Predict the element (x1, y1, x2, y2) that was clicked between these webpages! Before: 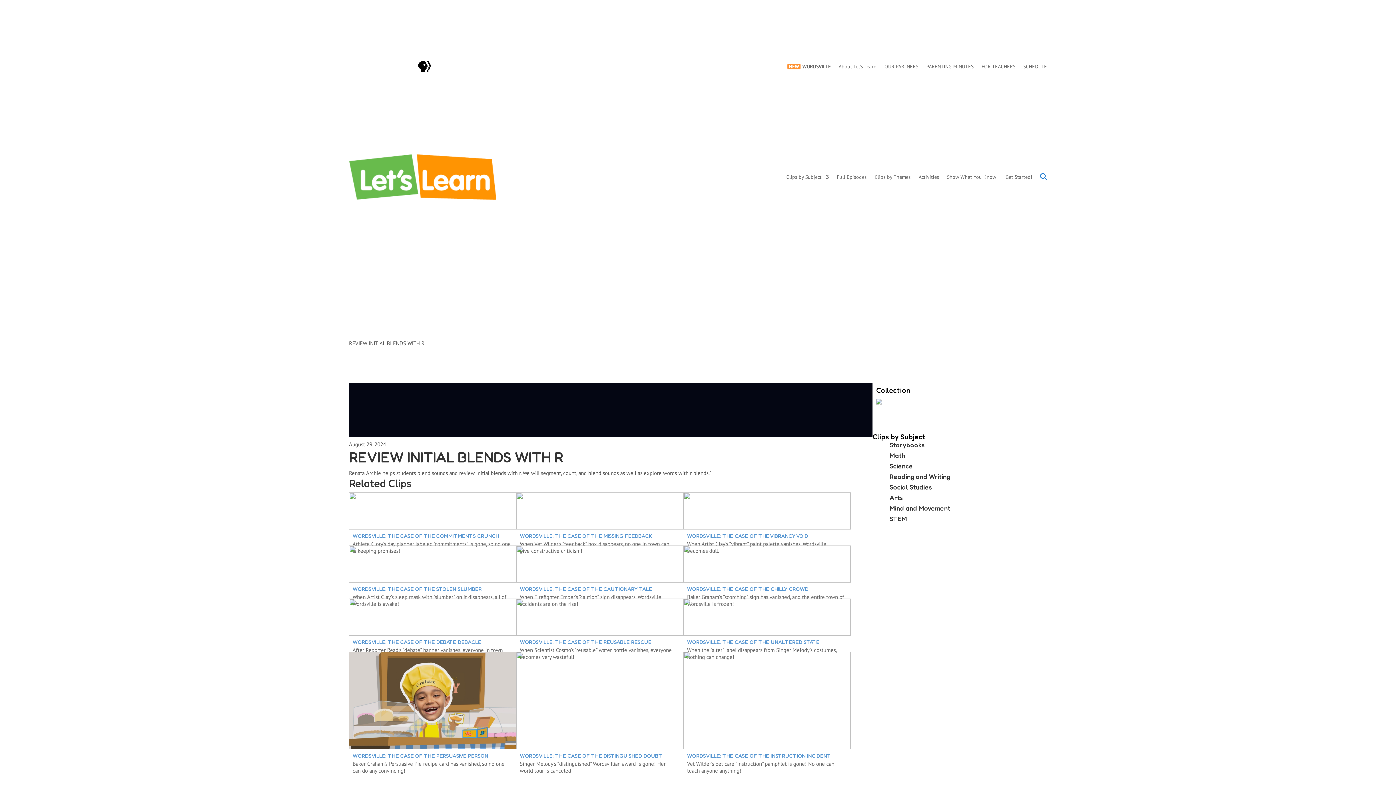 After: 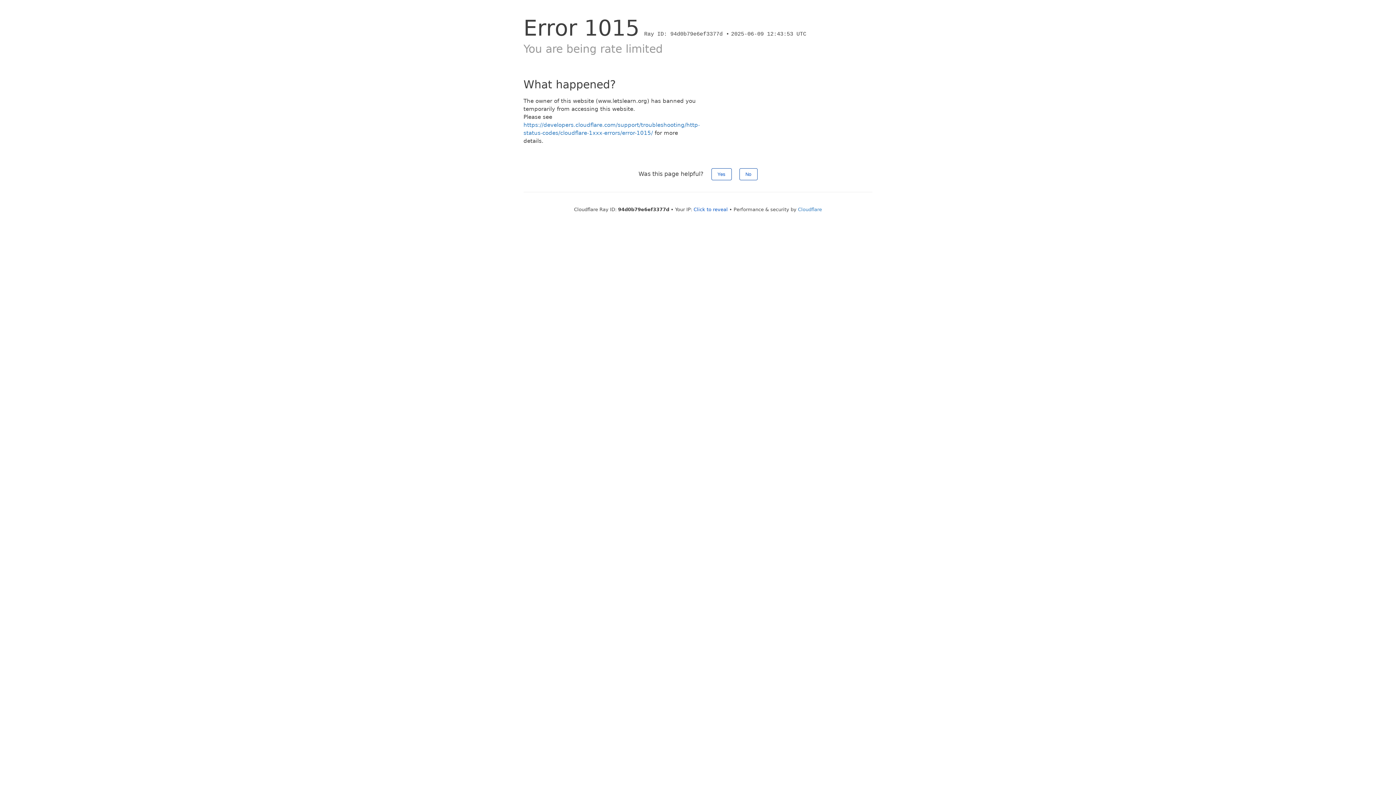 Action: label: Get Started! bbox: (1005, 154, 1032, 199)